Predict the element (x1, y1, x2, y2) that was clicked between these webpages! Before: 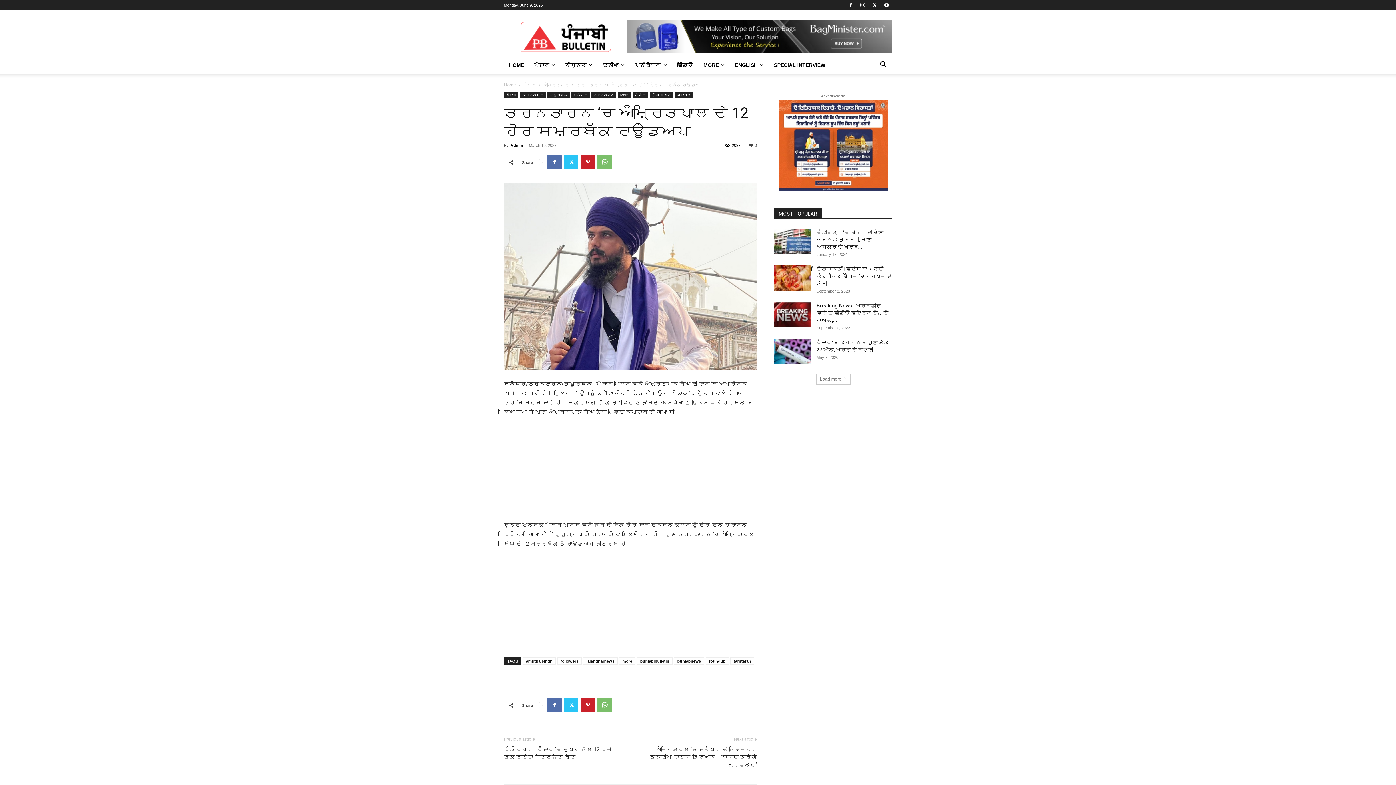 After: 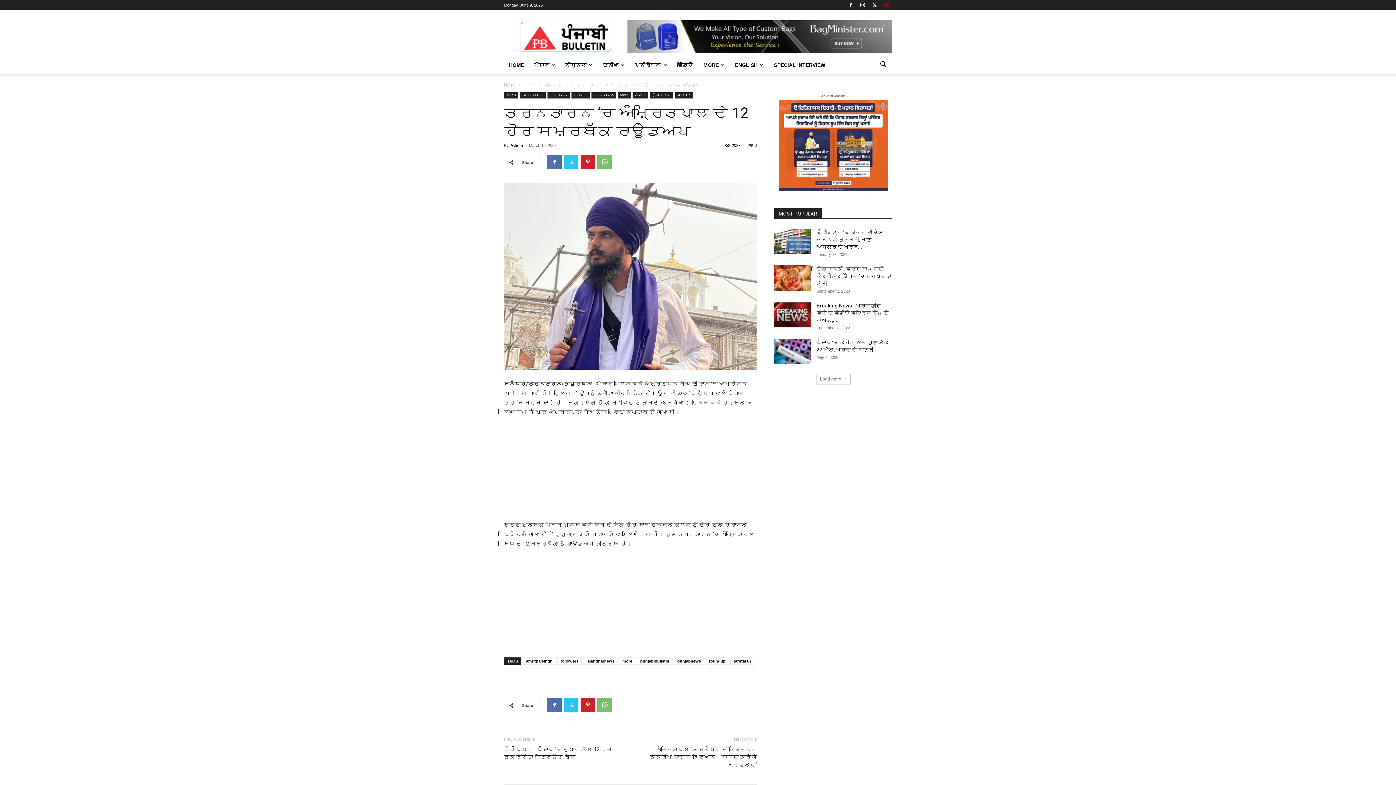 Action: bbox: (881, 0, 892, 10)